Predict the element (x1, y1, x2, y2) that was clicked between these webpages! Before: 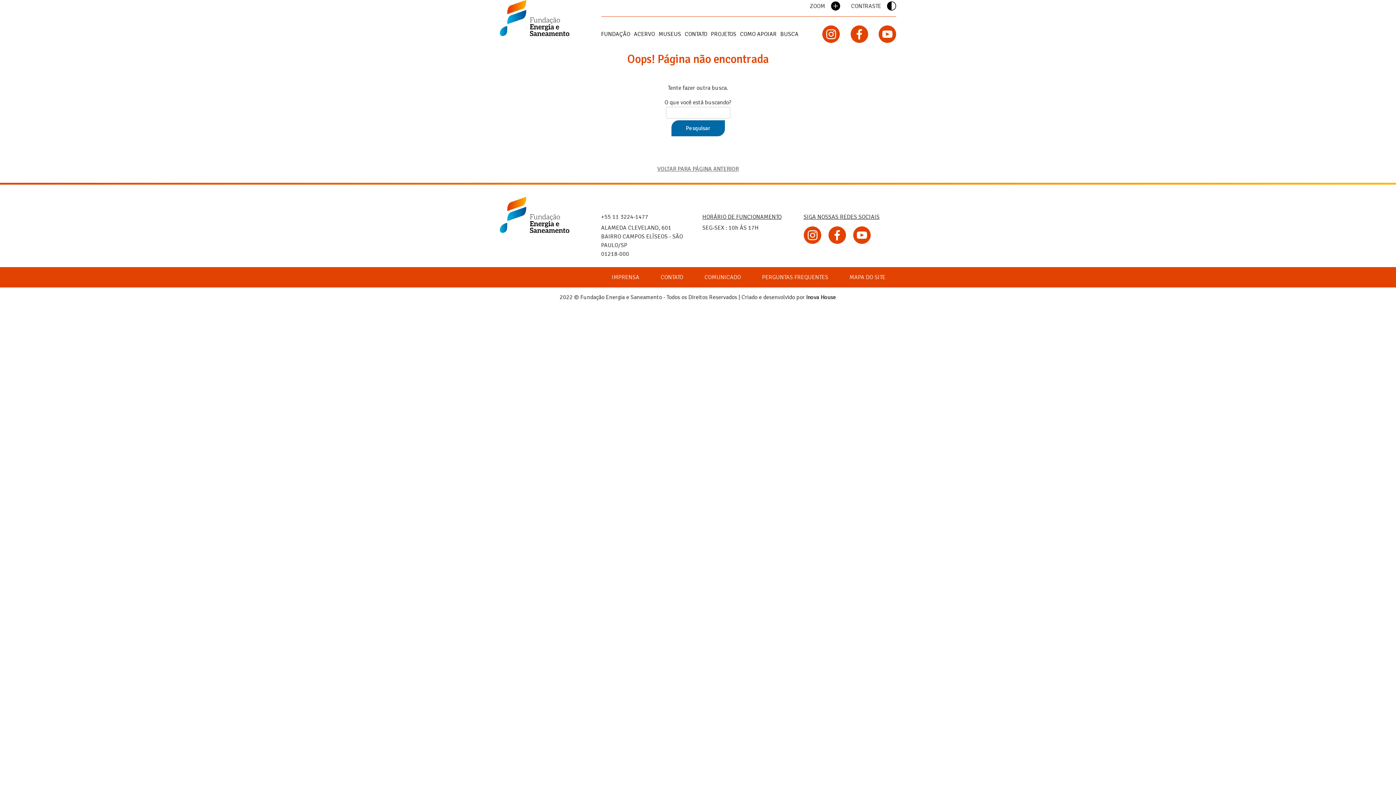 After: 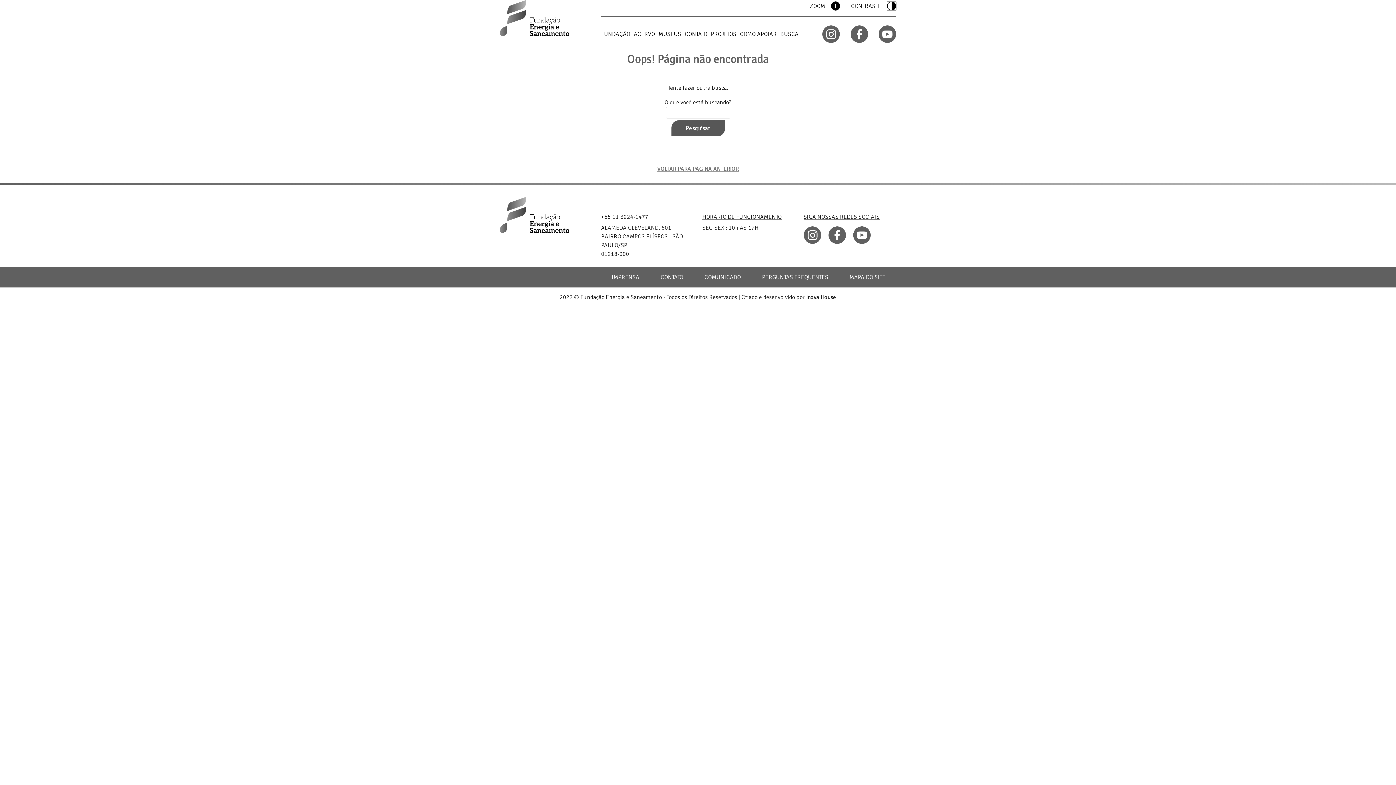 Action: bbox: (887, 1, 896, 10)